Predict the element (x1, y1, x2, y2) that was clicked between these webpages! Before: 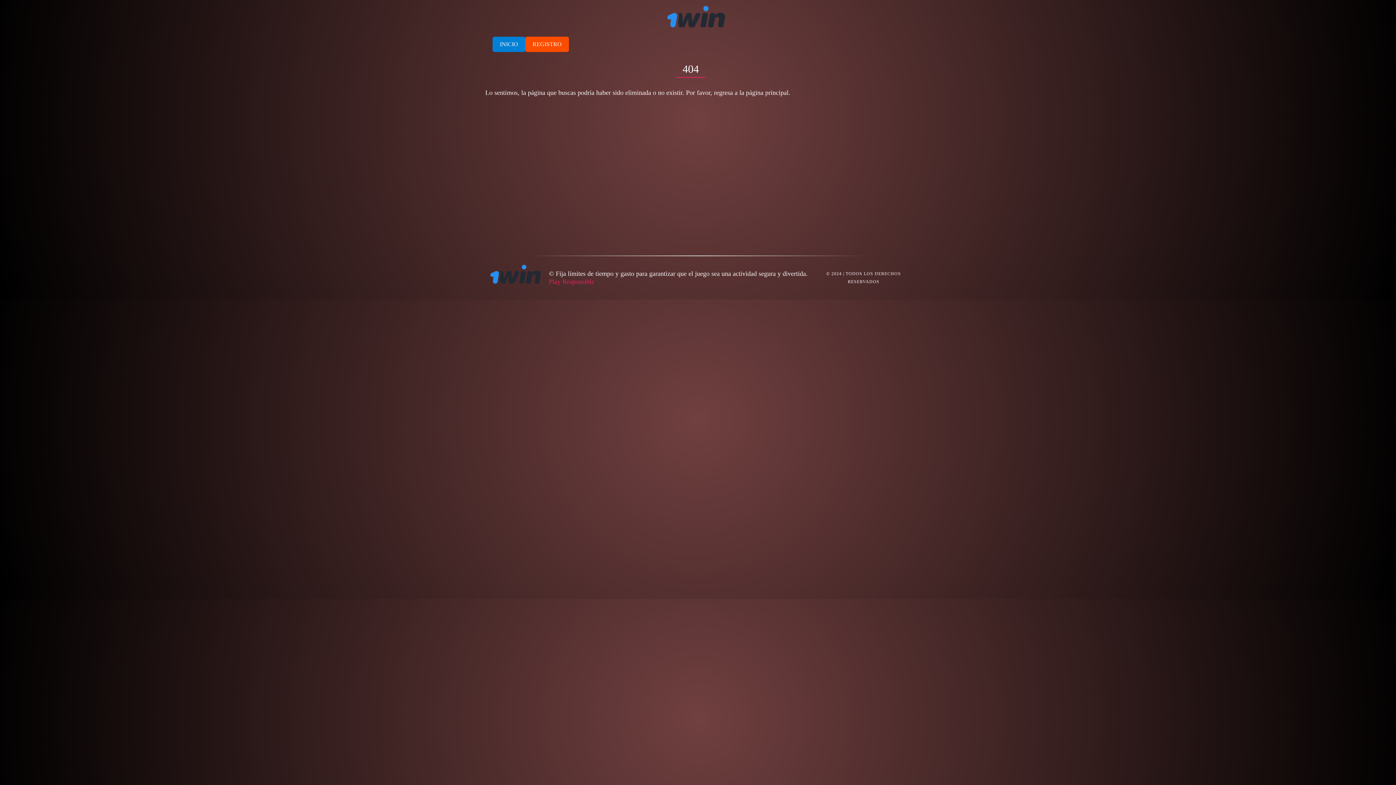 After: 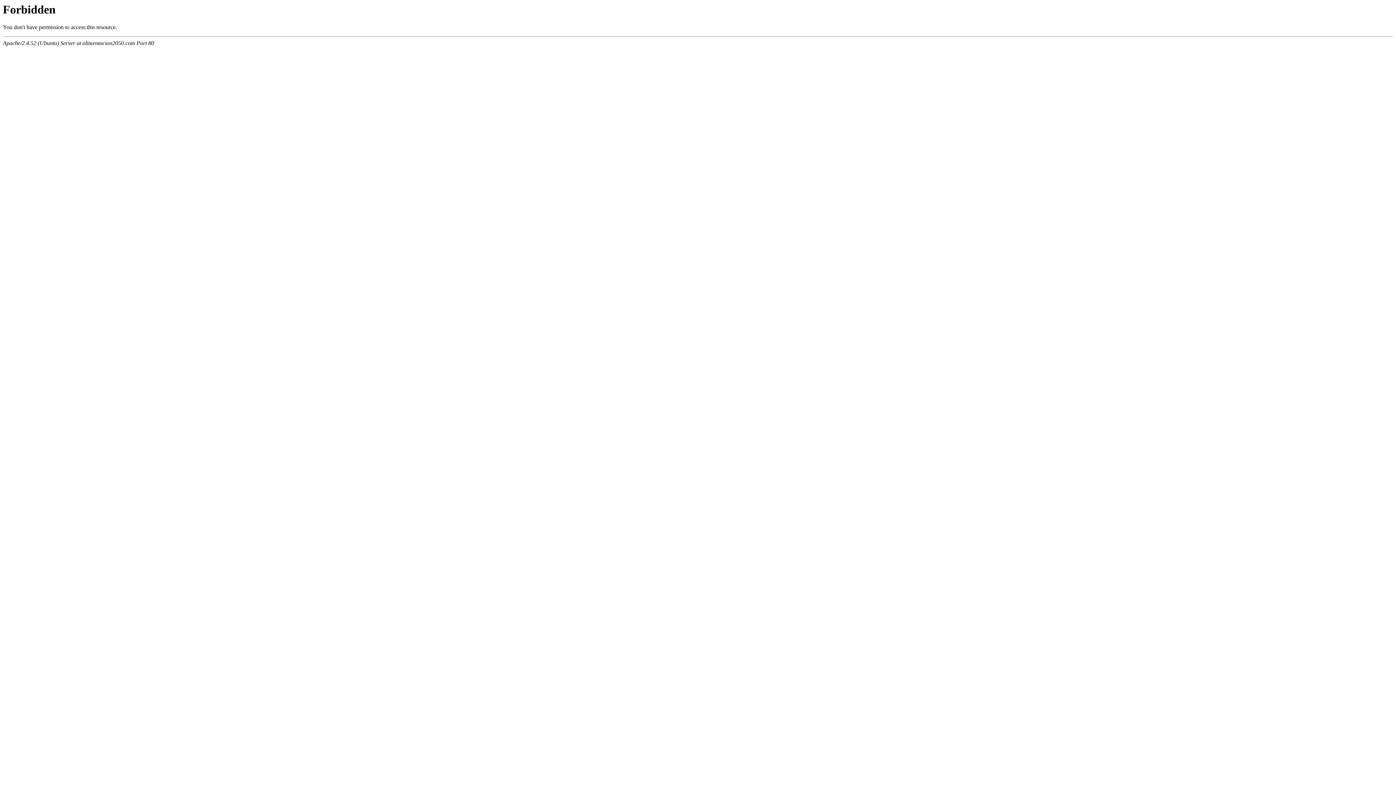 Action: bbox: (661, 29, 734, 36)